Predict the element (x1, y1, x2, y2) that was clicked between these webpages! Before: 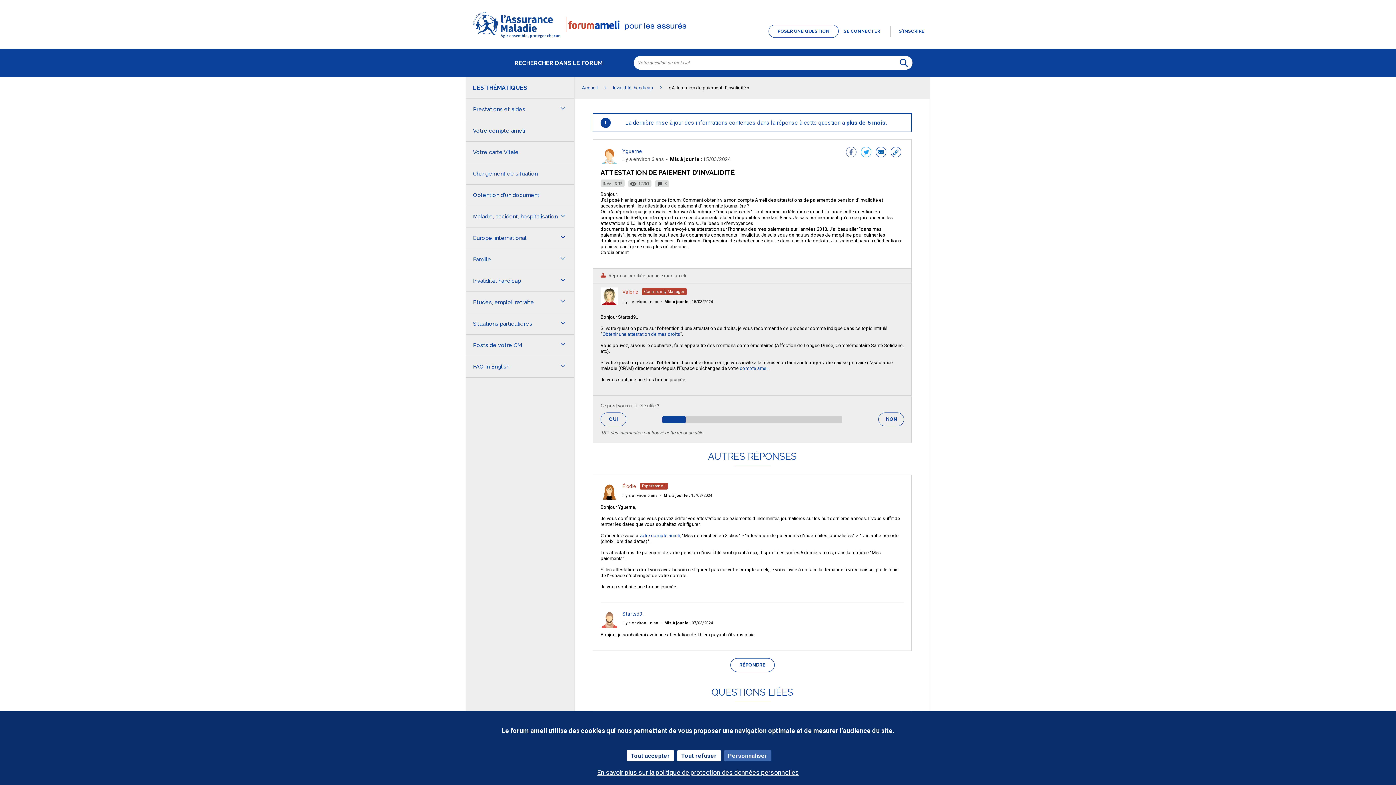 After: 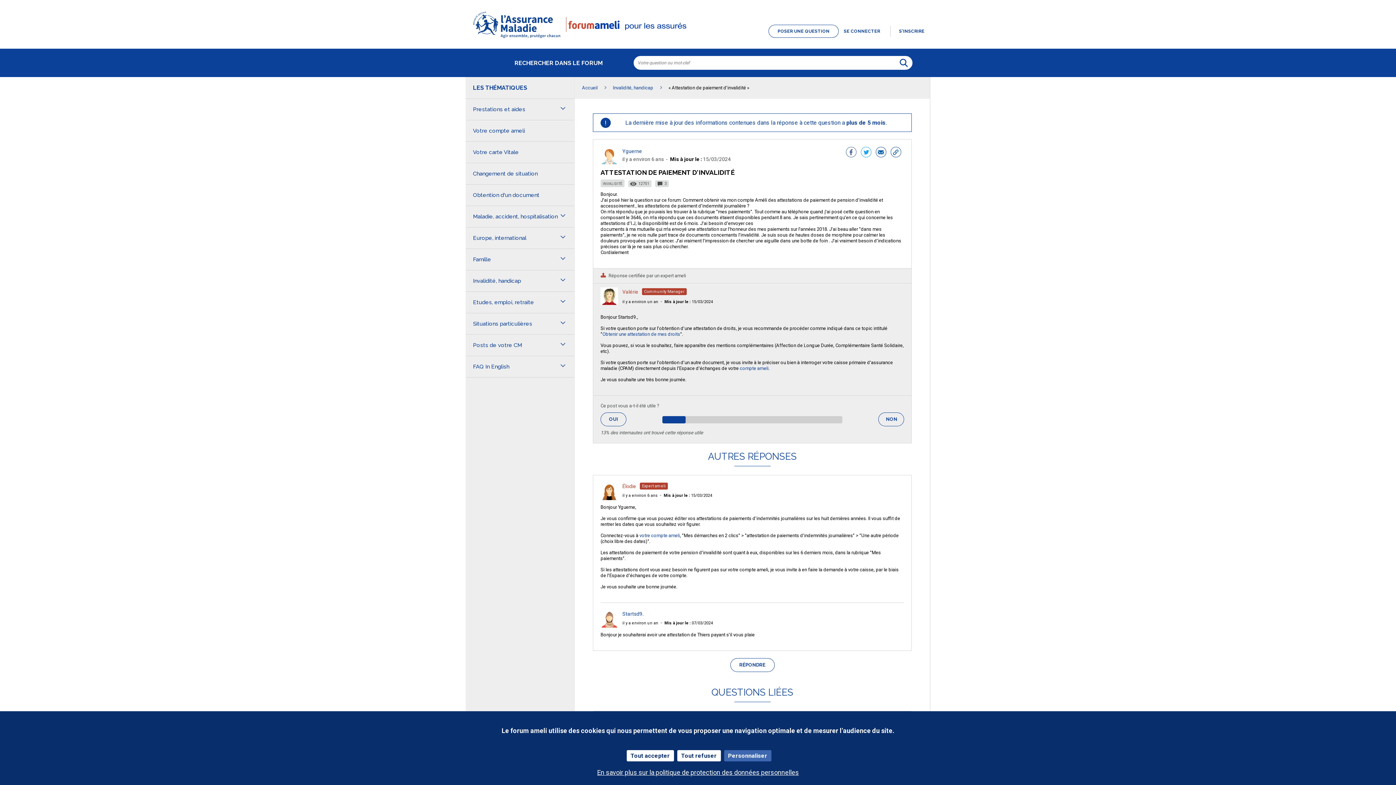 Action: label: il y a environ 6 ans bbox: (622, 493, 657, 498)